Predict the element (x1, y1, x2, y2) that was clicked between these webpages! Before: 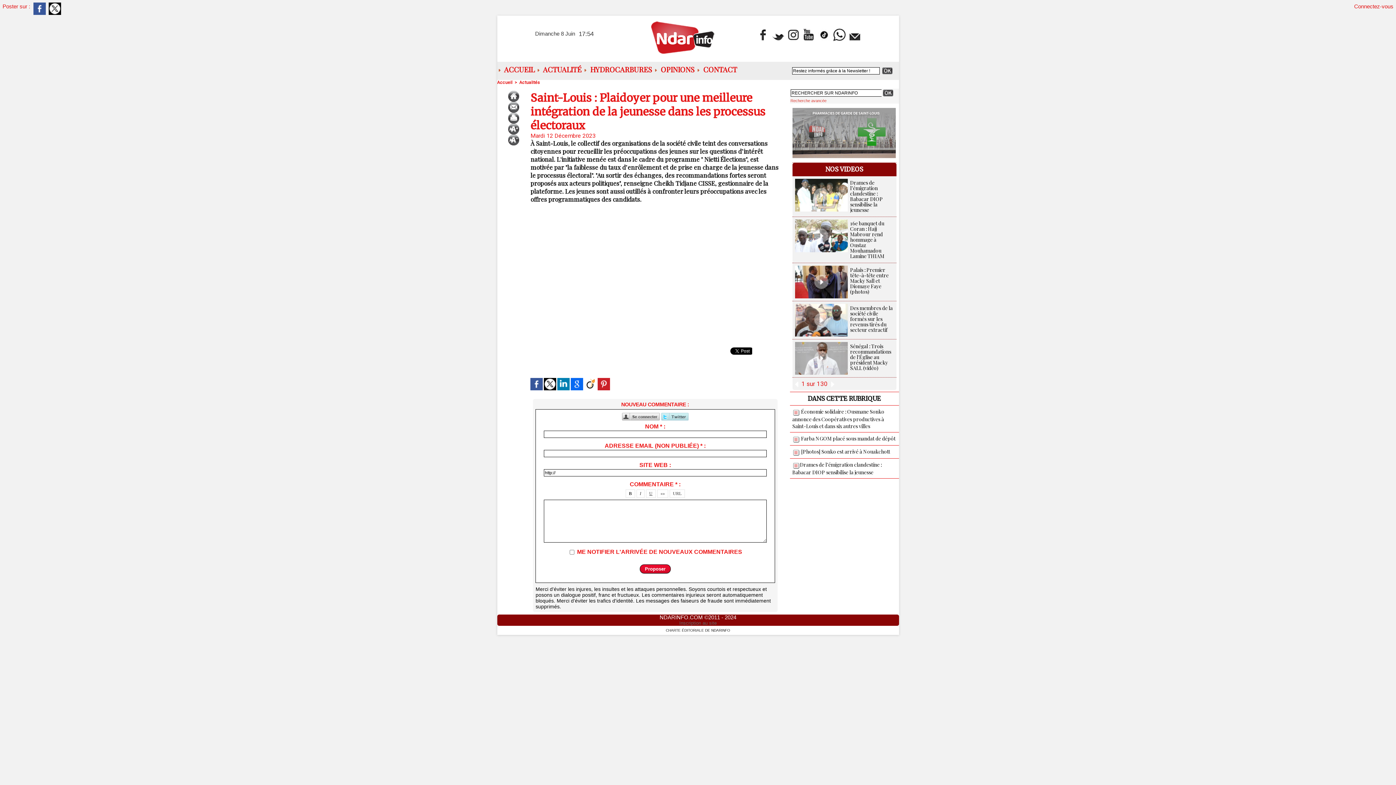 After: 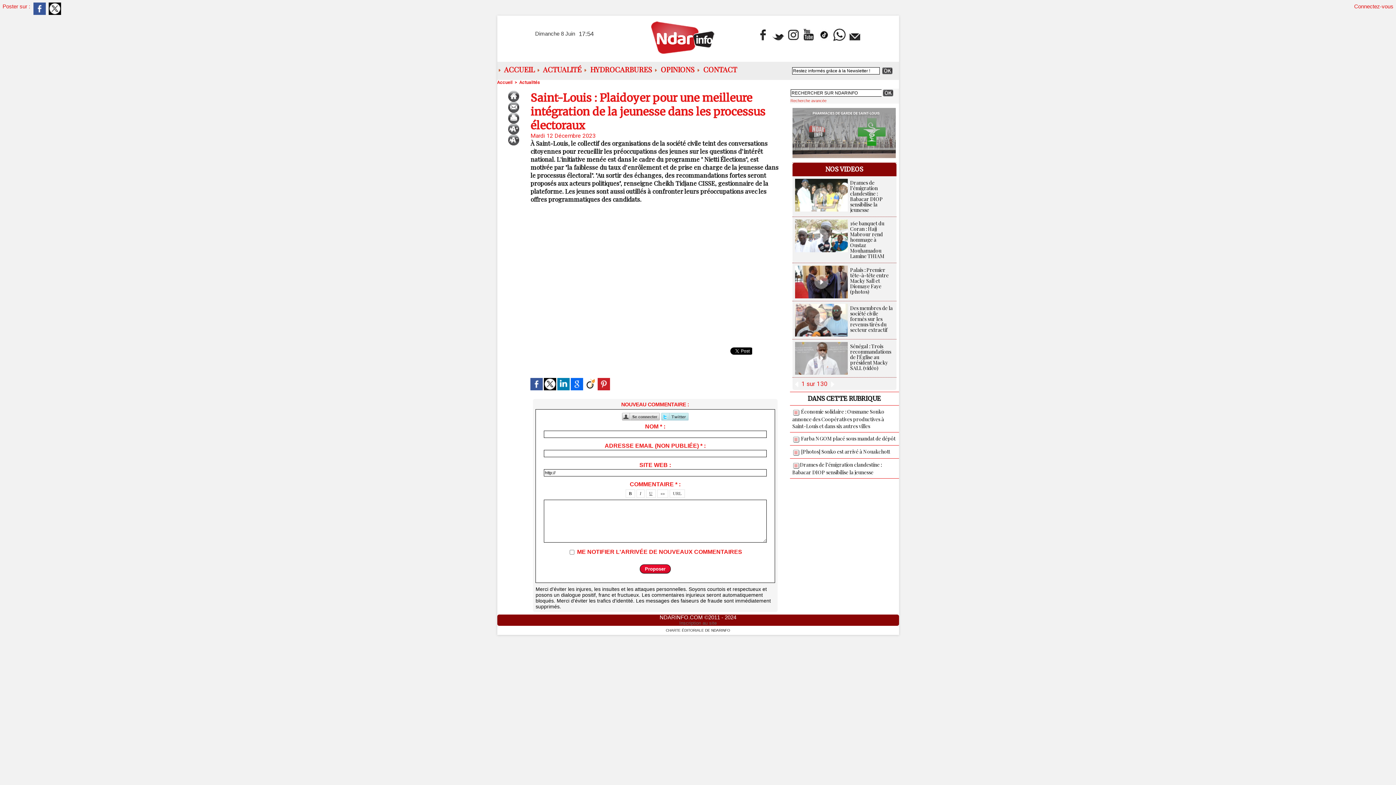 Action: bbox: (661, 412, 688, 419)